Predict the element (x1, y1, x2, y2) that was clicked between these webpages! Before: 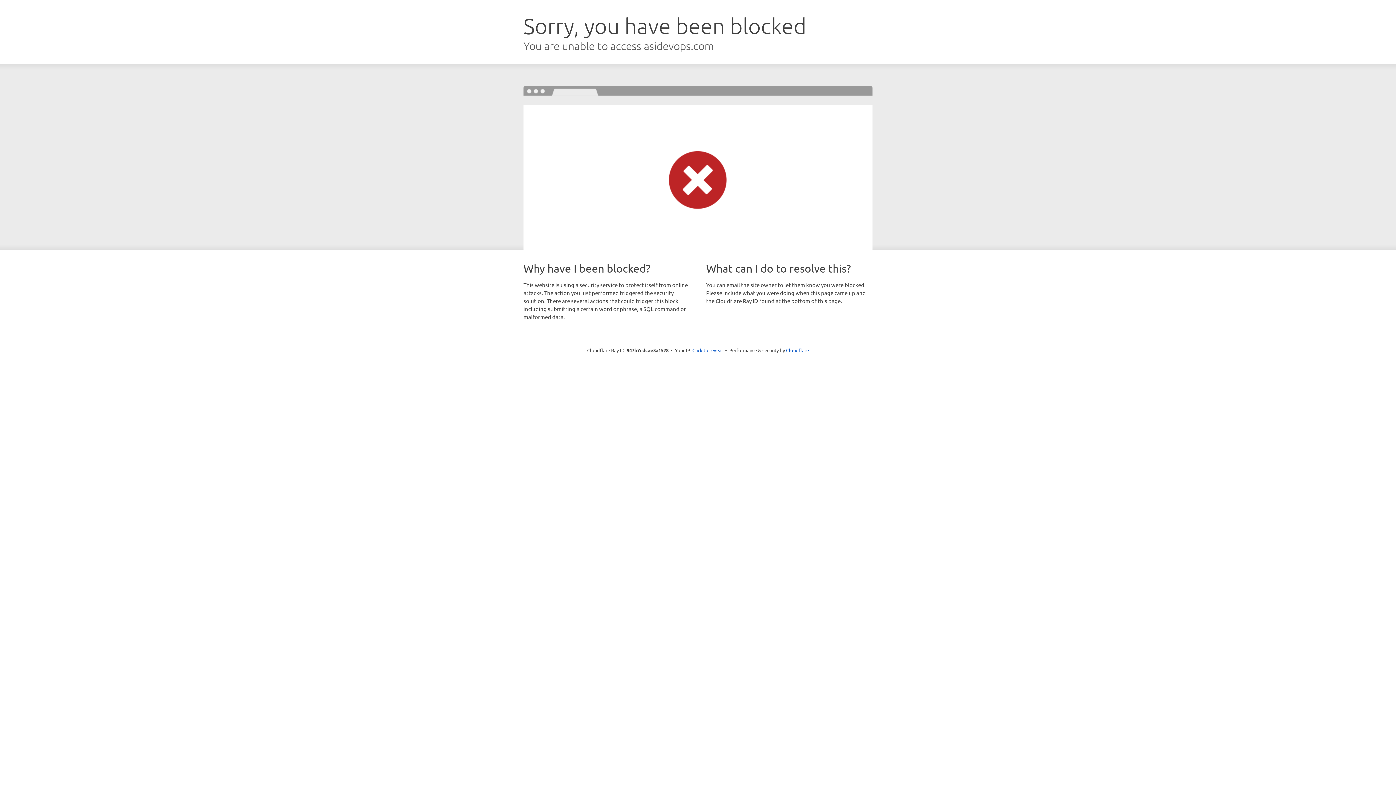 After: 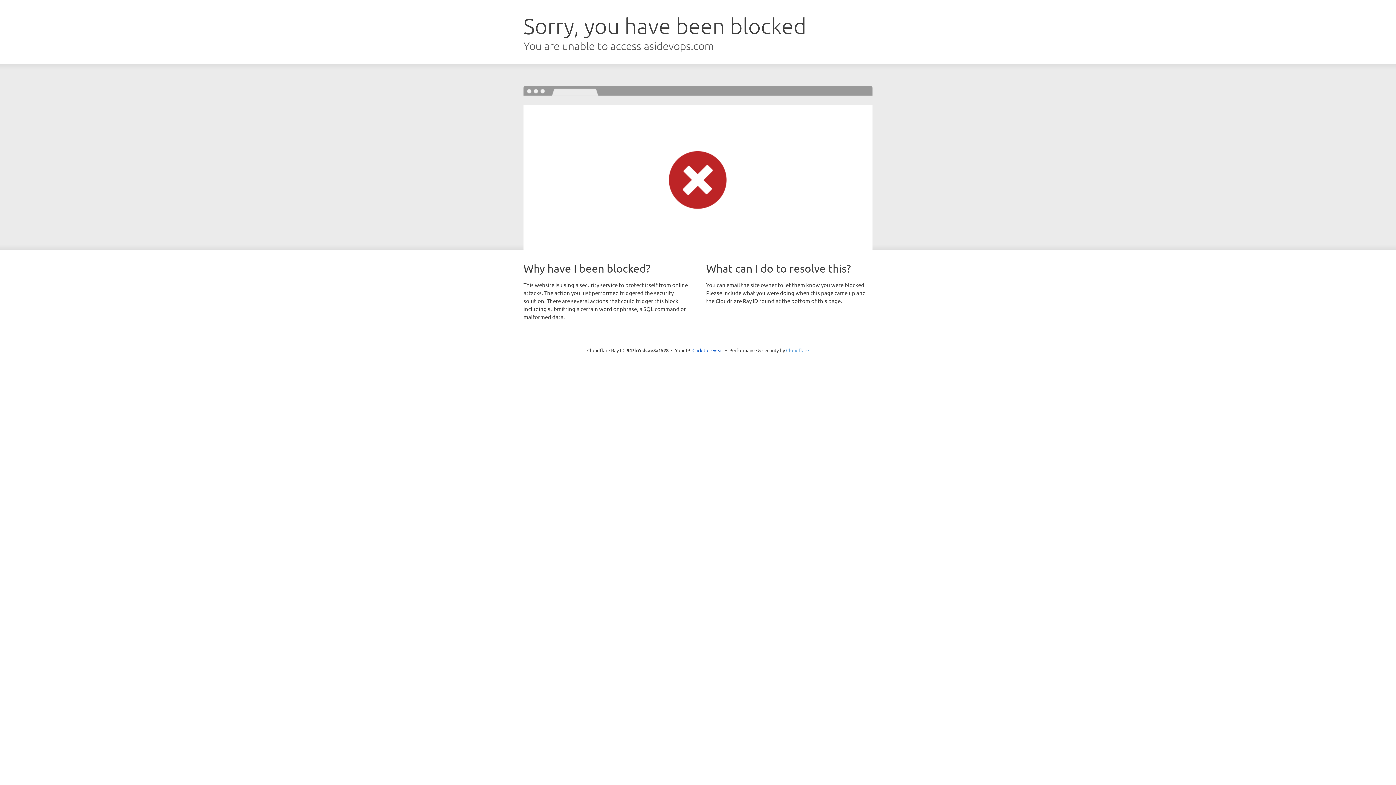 Action: bbox: (786, 347, 809, 353) label: Cloudflare